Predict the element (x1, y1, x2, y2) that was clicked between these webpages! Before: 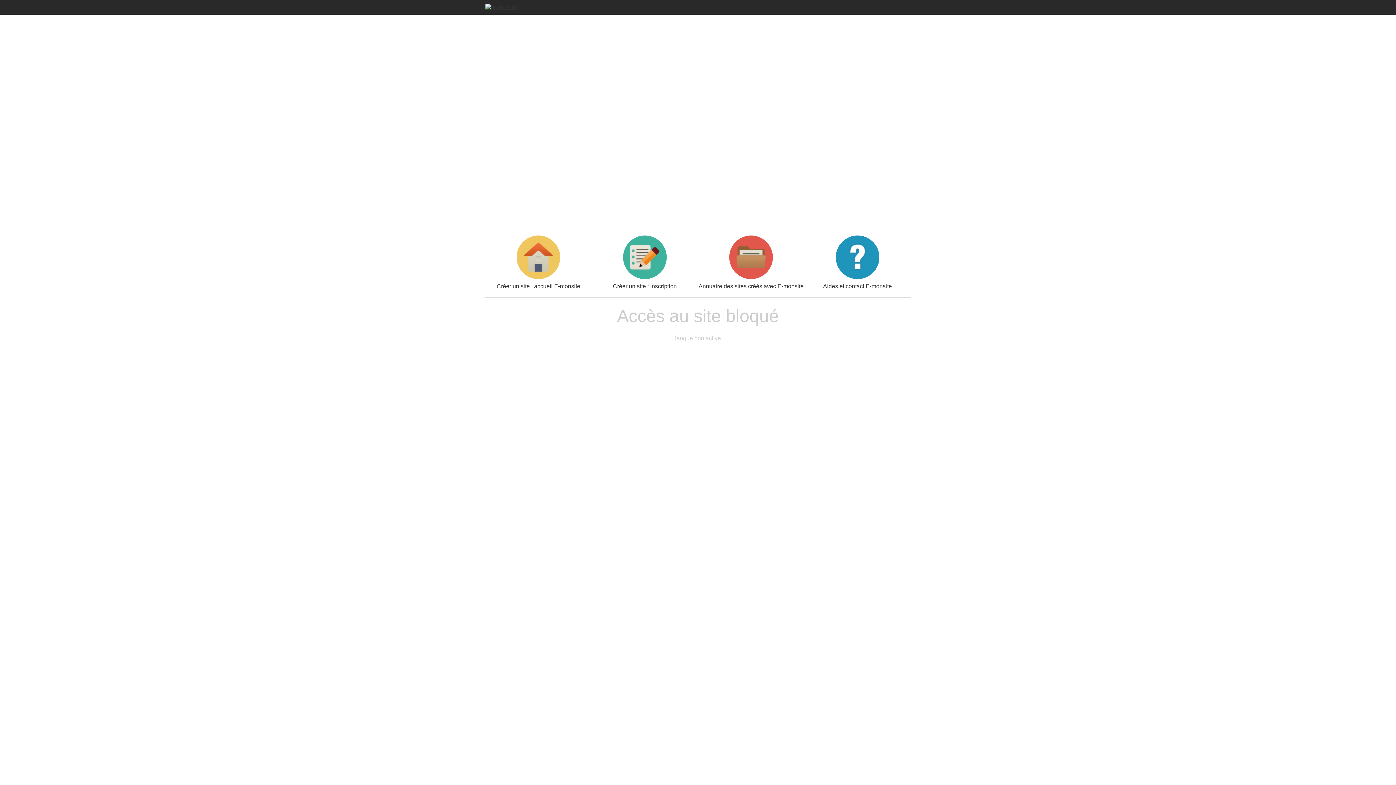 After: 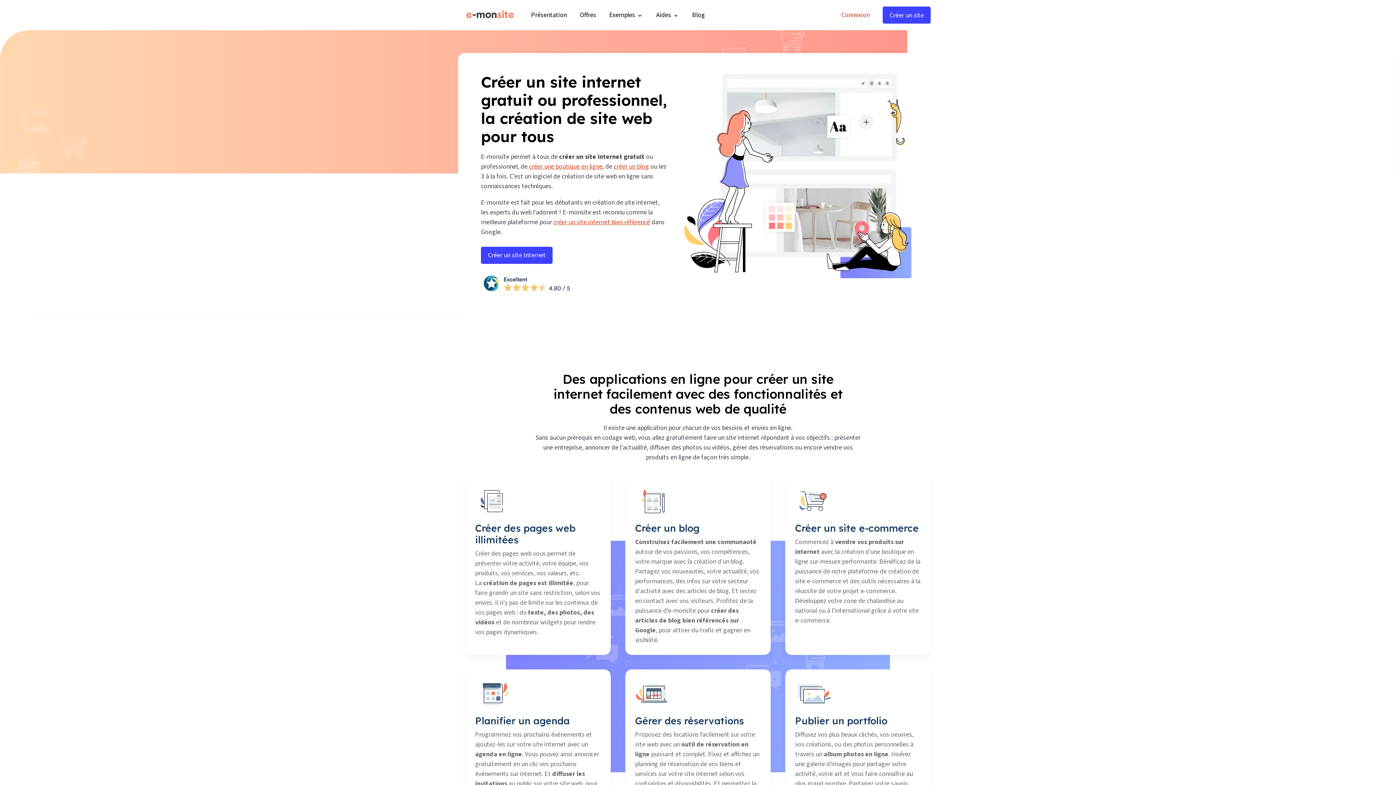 Action: bbox: (485, 3, 516, 9)